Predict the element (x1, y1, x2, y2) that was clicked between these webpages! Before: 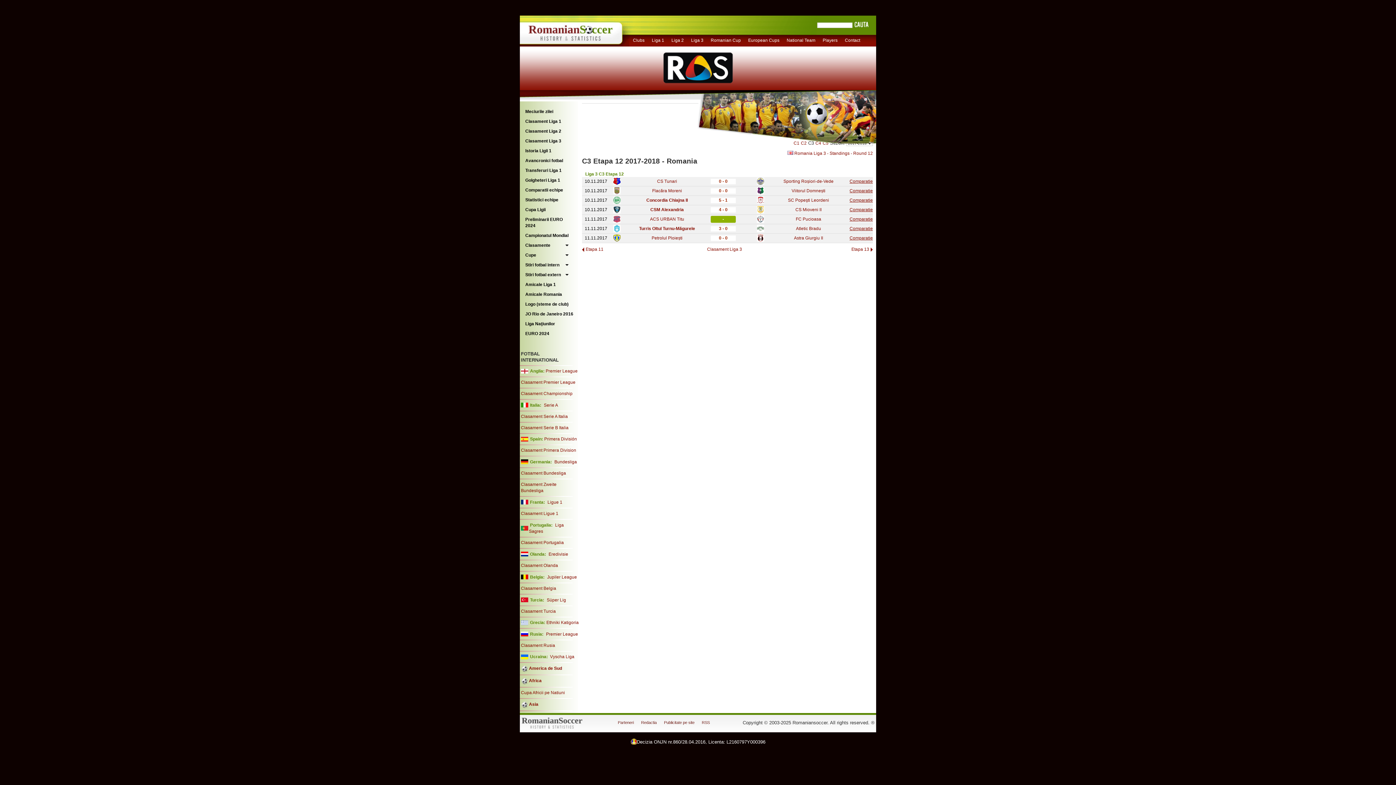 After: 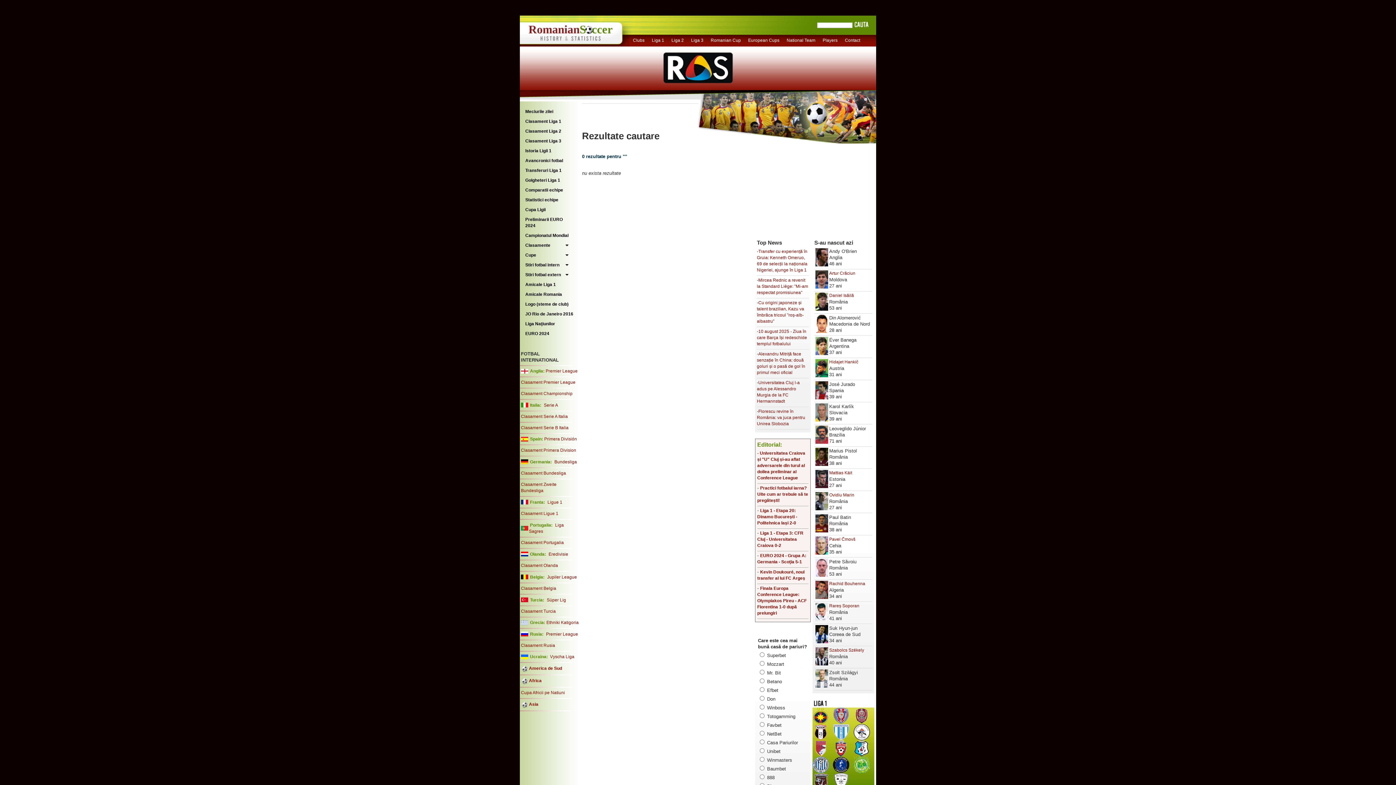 Action: bbox: (854, 24, 869, 29)